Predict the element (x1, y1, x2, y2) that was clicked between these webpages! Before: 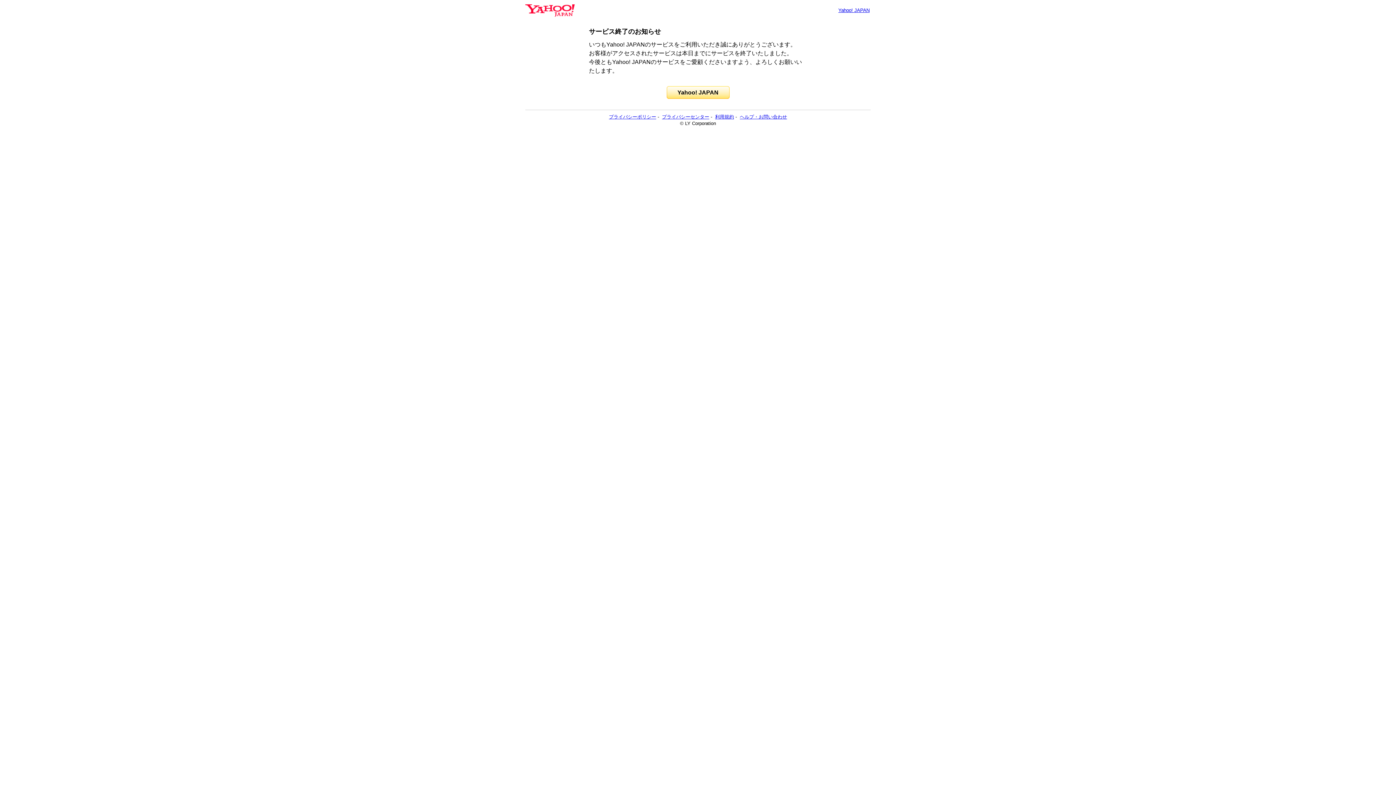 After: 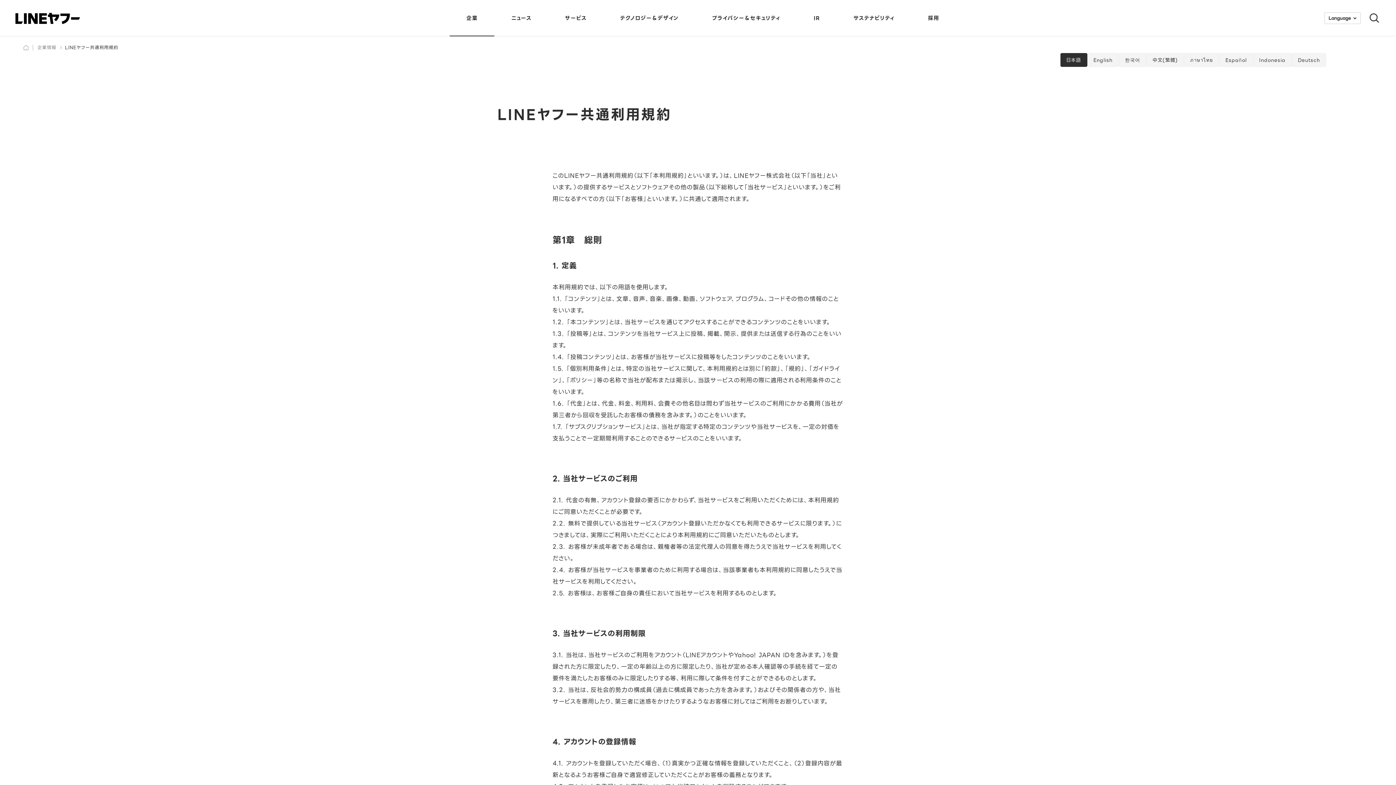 Action: bbox: (715, 114, 734, 119) label: 利用規約